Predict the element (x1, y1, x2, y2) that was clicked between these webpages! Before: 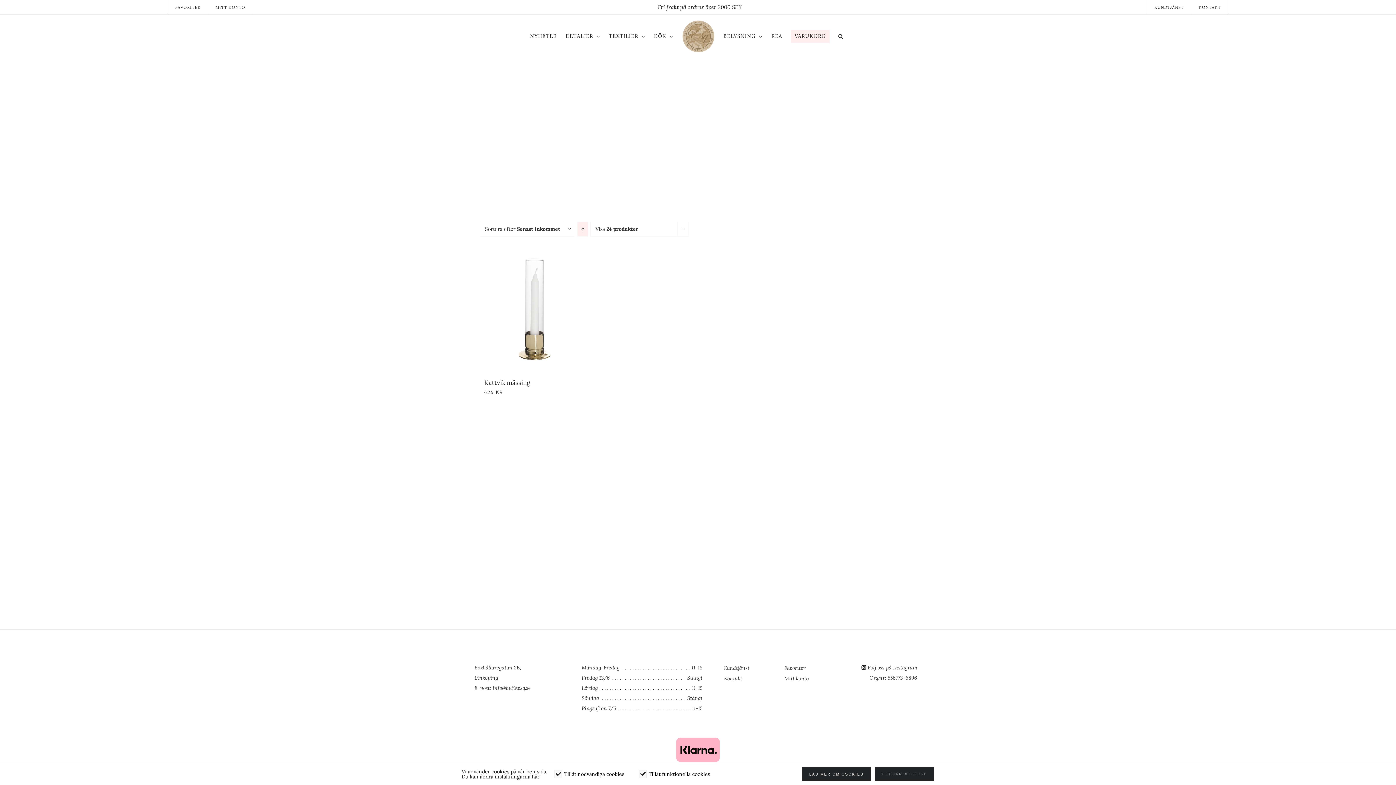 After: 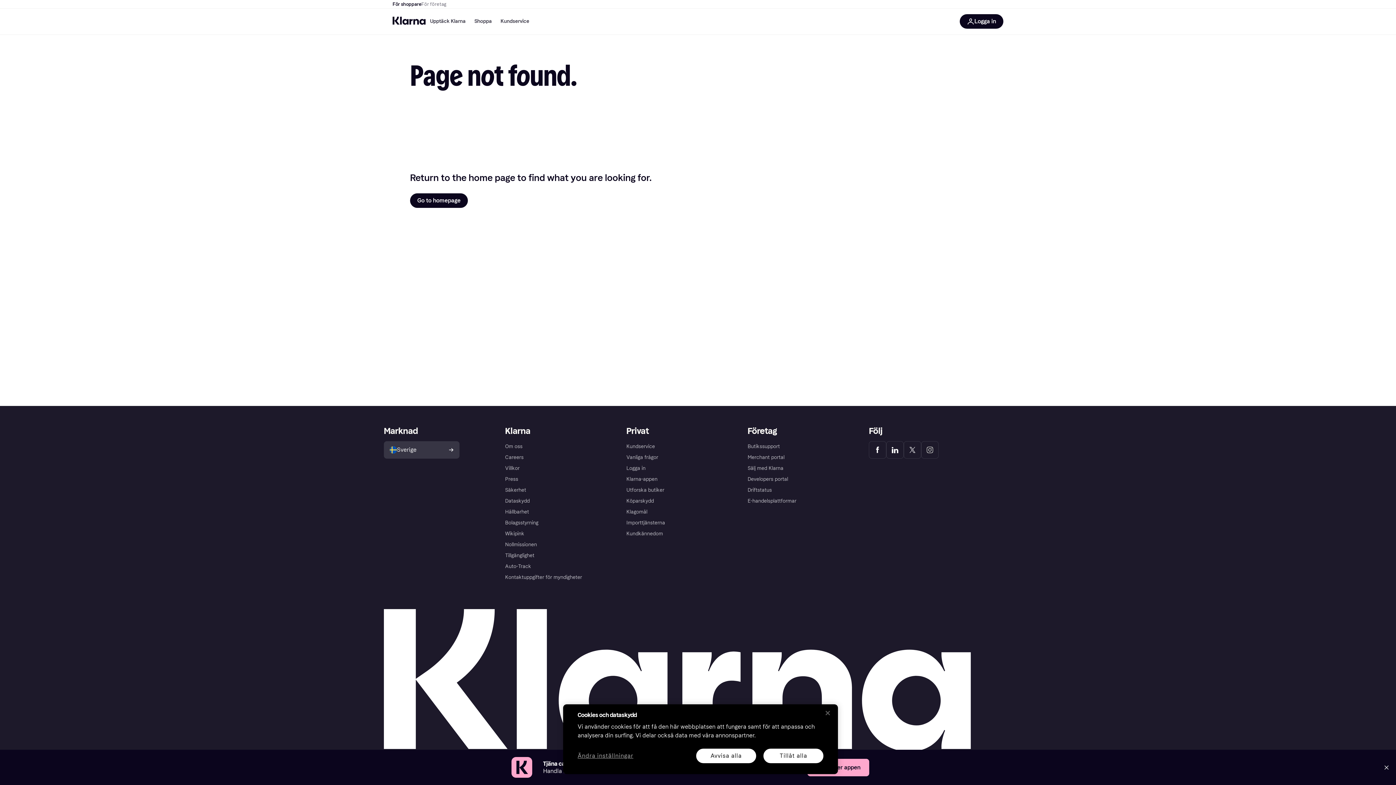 Action: bbox: (676, 738, 720, 762)